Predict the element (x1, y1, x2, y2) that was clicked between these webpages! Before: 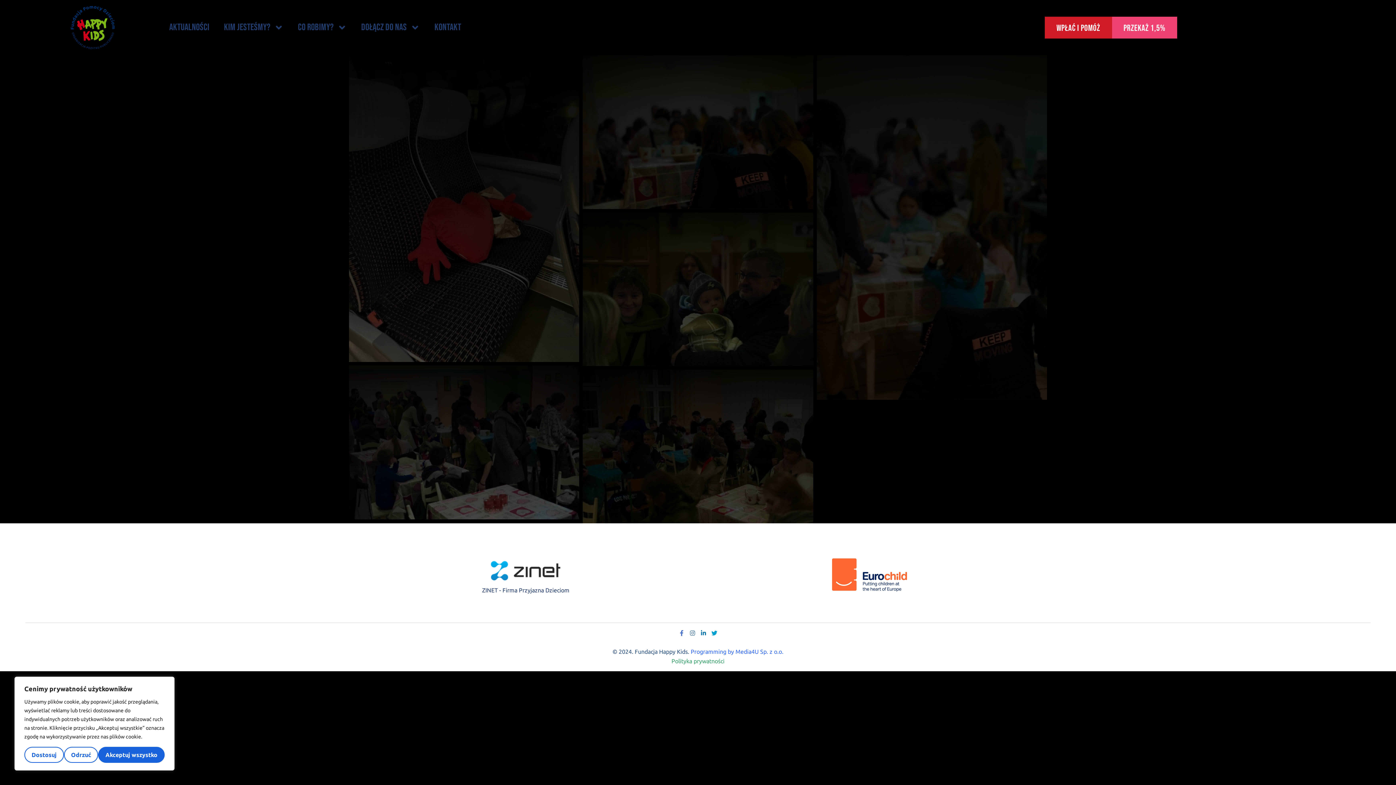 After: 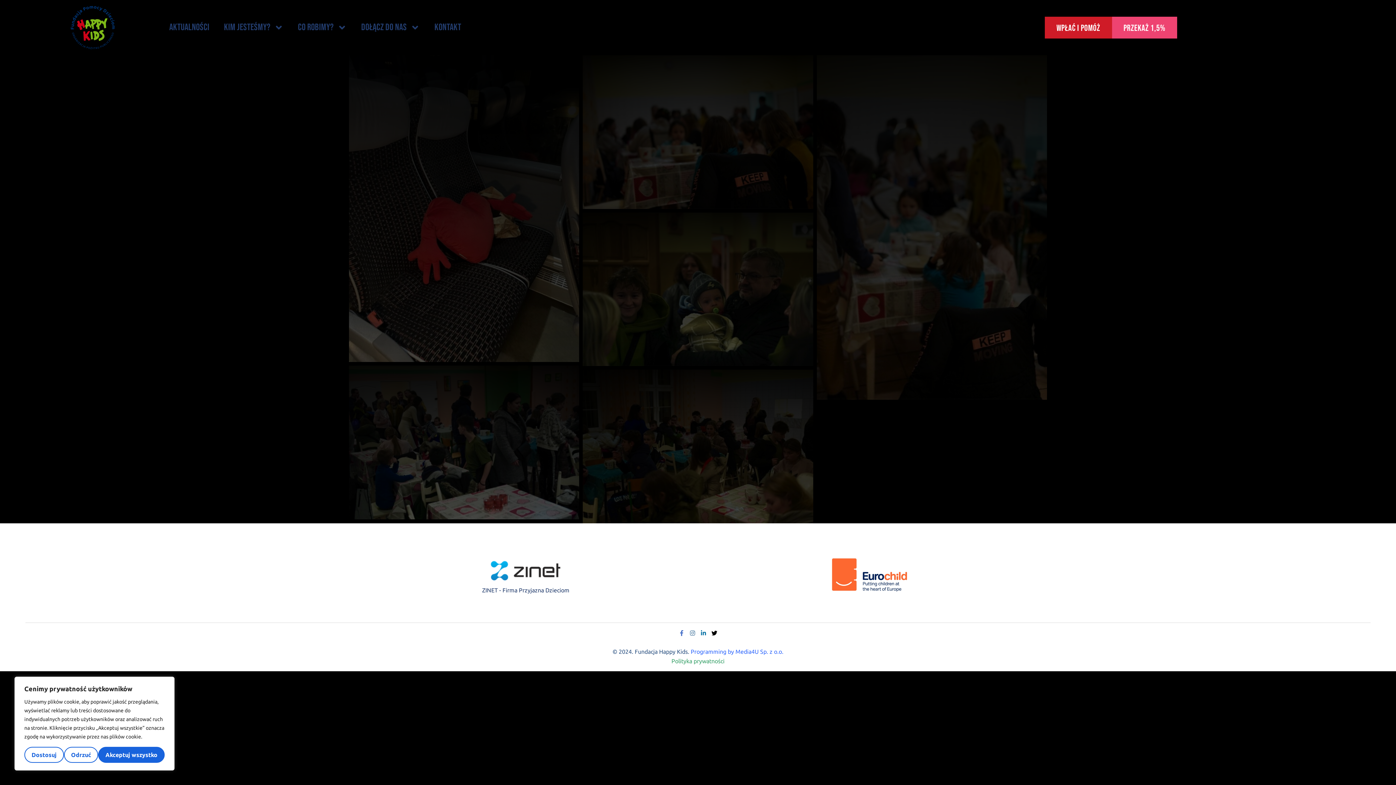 Action: bbox: (709, 628, 719, 638)